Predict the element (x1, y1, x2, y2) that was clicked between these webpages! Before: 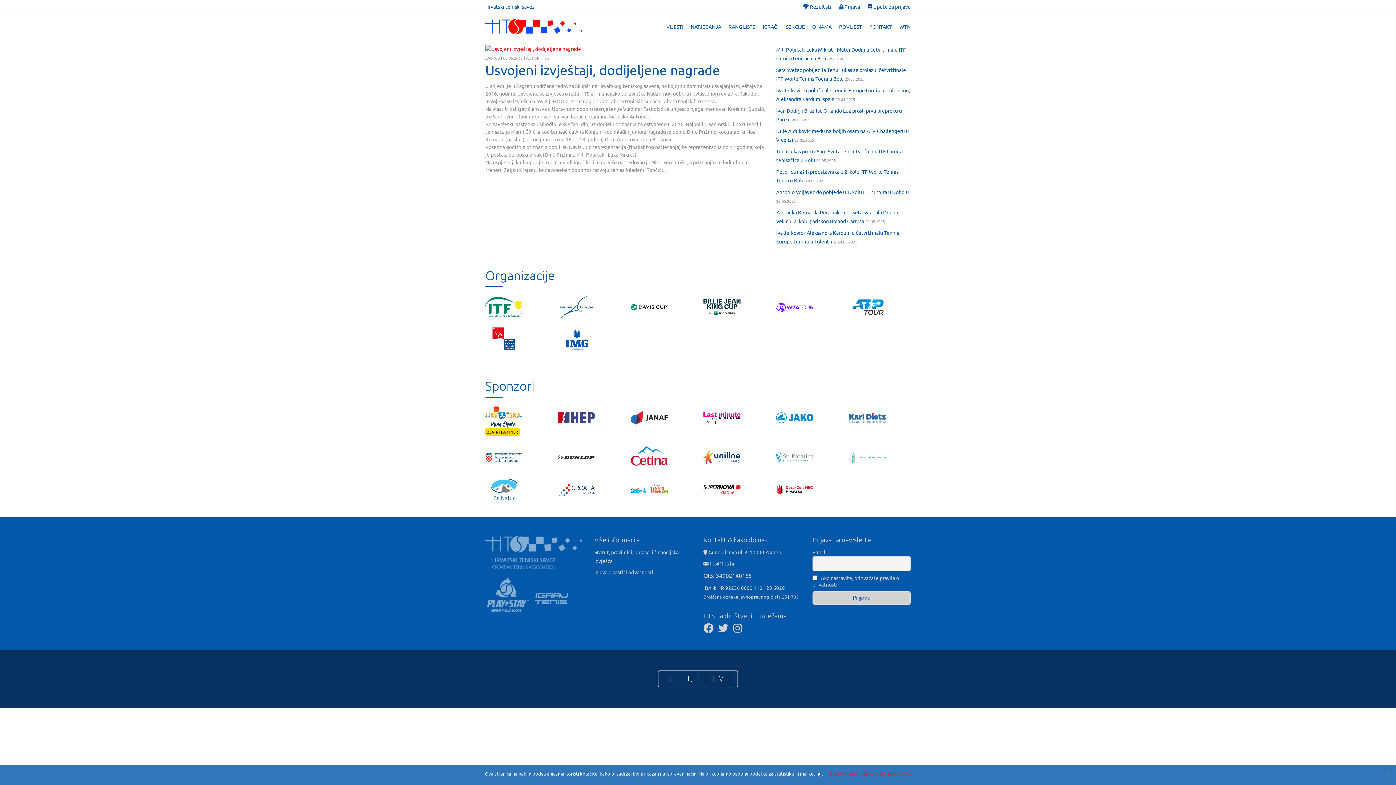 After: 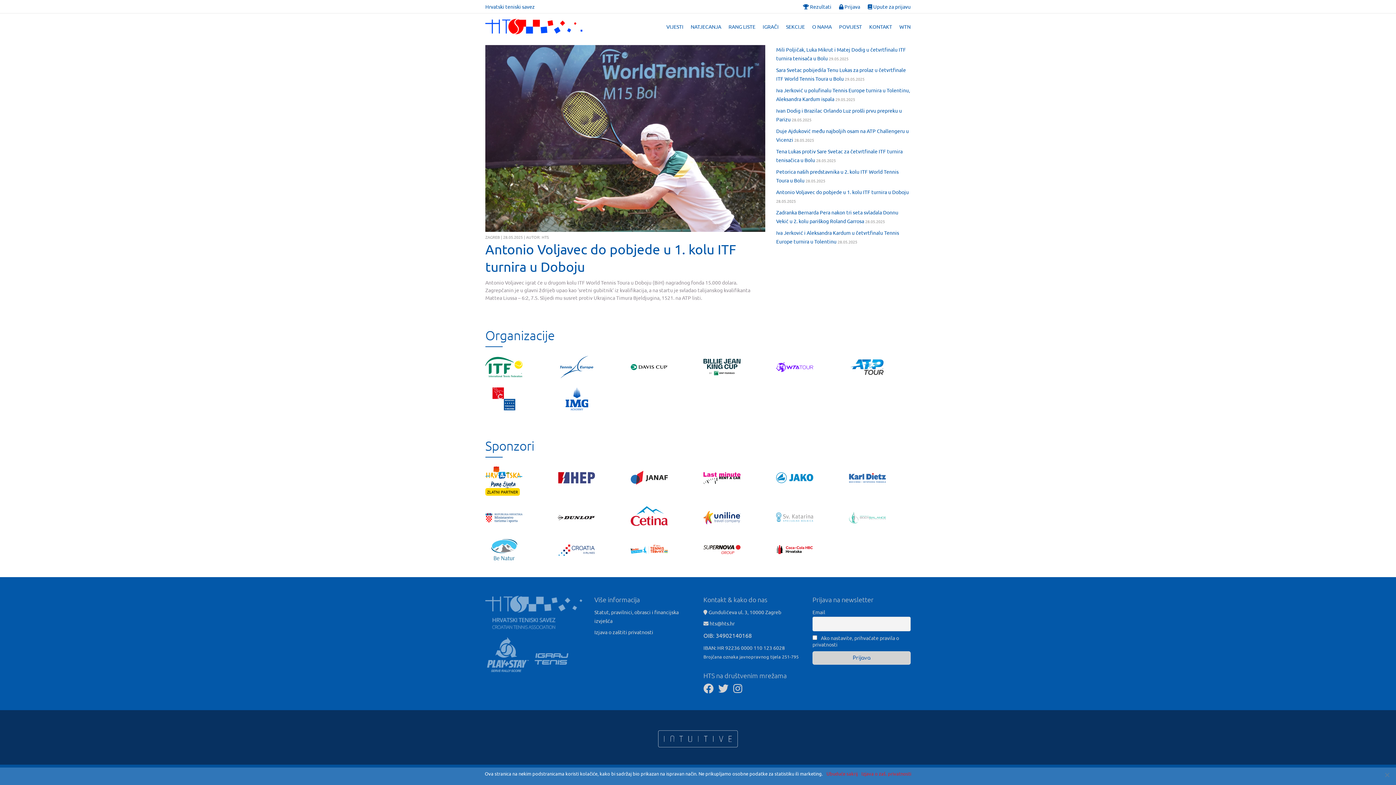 Action: label: Antonio Voljavec do pobjede u 1. kolu ITF turnira u Doboju bbox: (776, 188, 909, 195)